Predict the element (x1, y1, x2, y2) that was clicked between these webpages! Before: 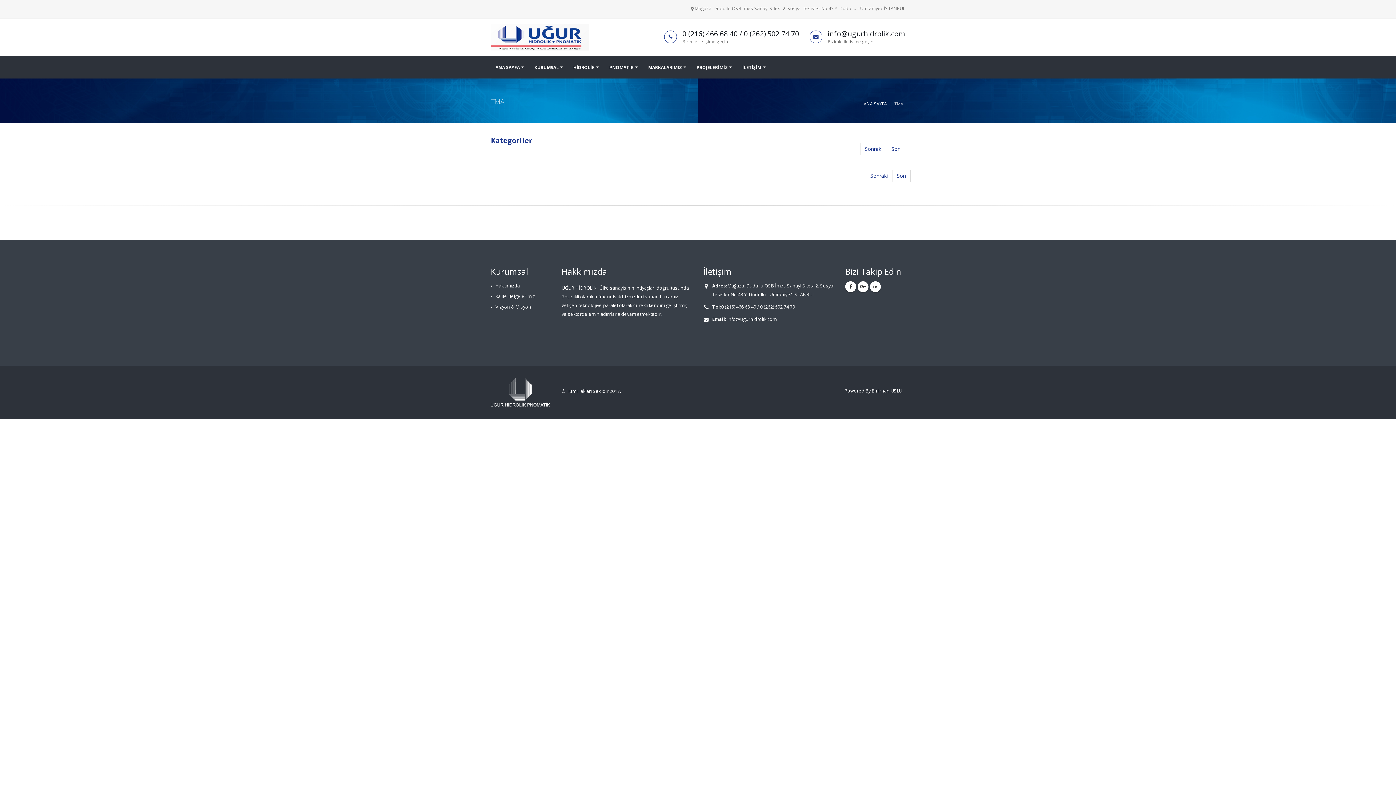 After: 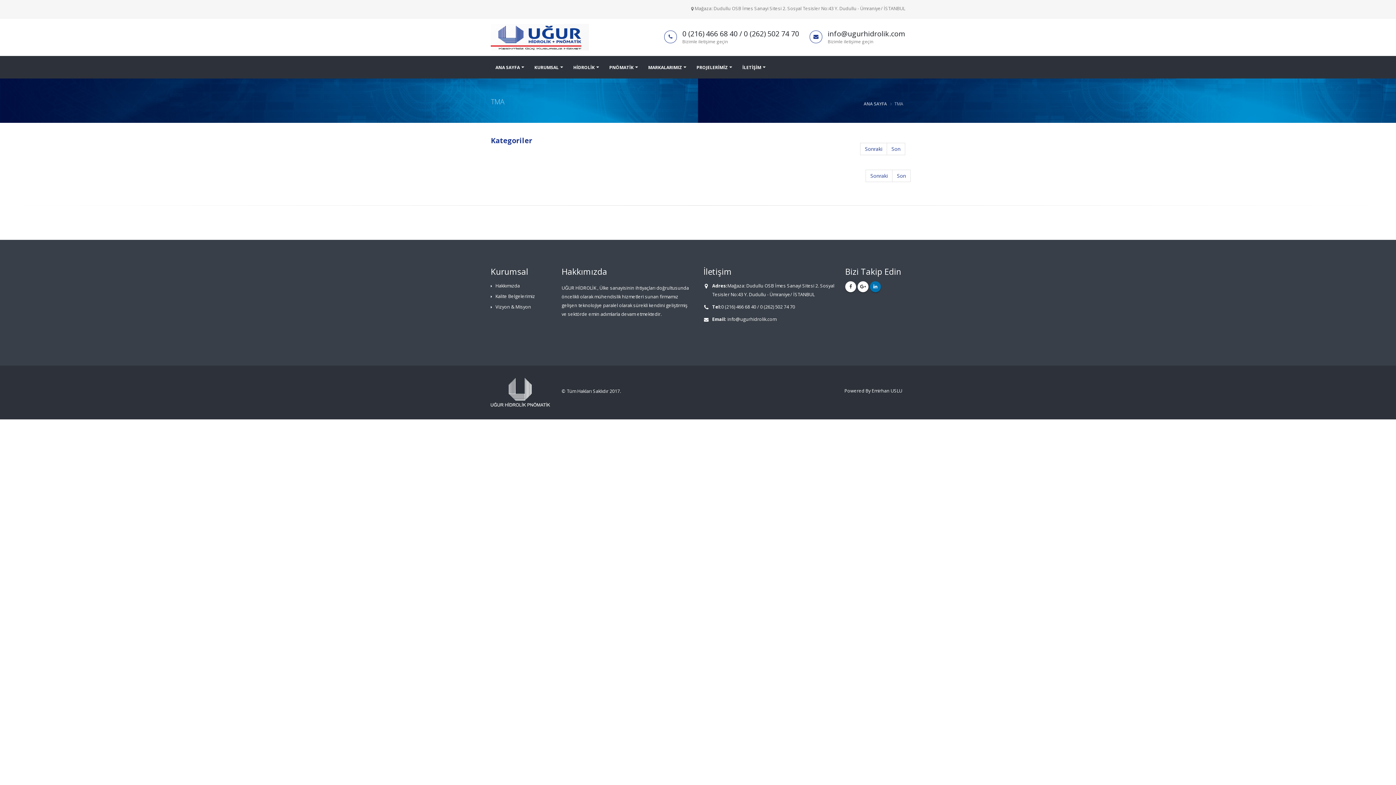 Action: bbox: (870, 281, 881, 292)